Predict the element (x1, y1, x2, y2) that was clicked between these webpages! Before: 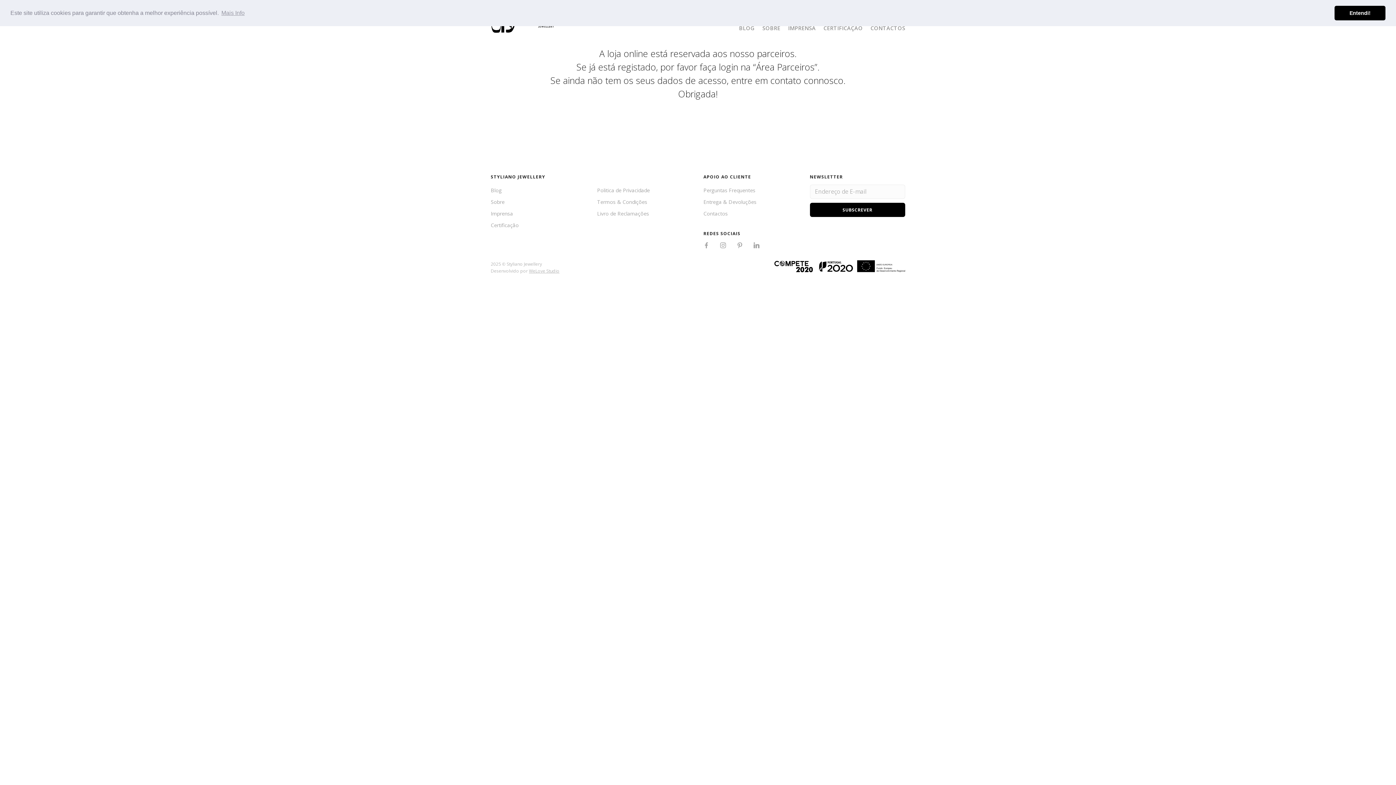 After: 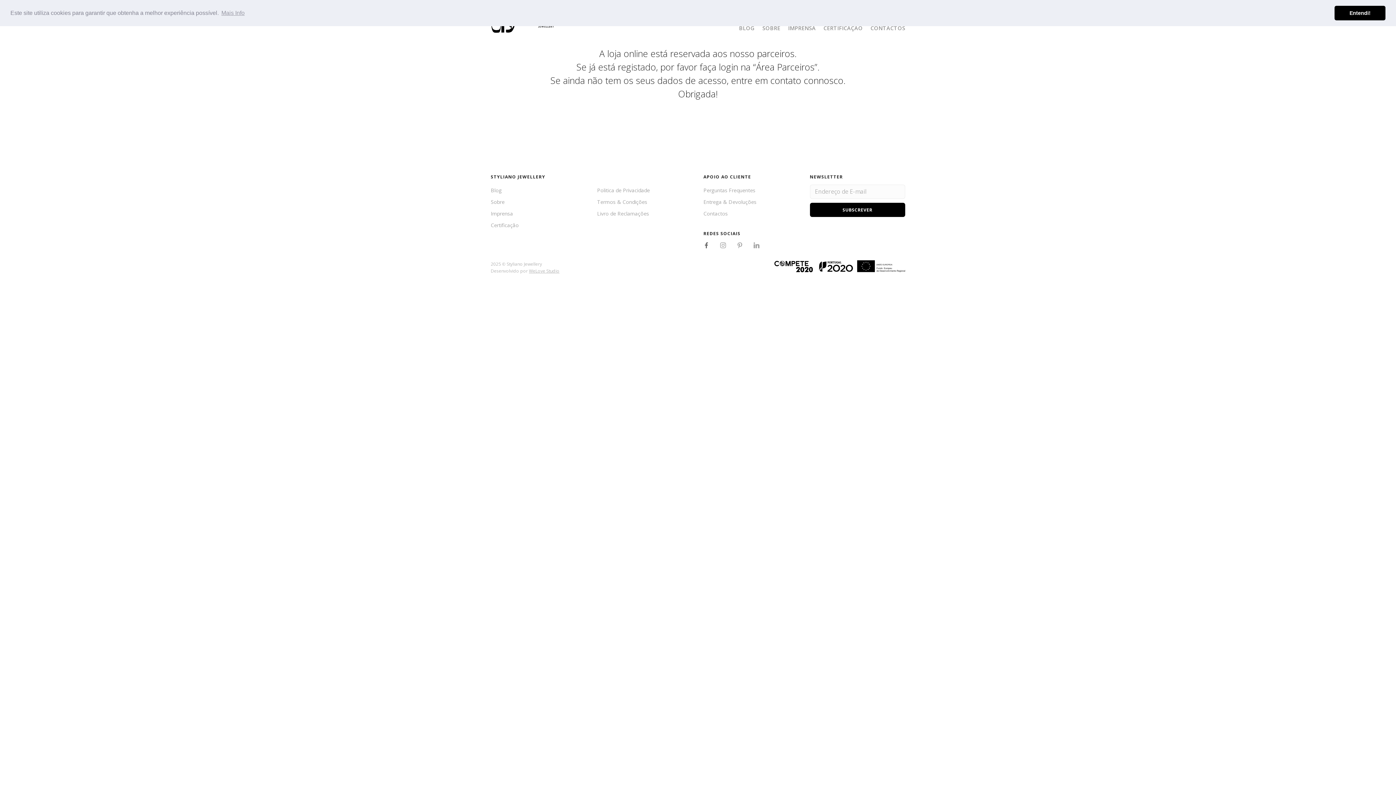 Action: bbox: (703, 242, 709, 249)